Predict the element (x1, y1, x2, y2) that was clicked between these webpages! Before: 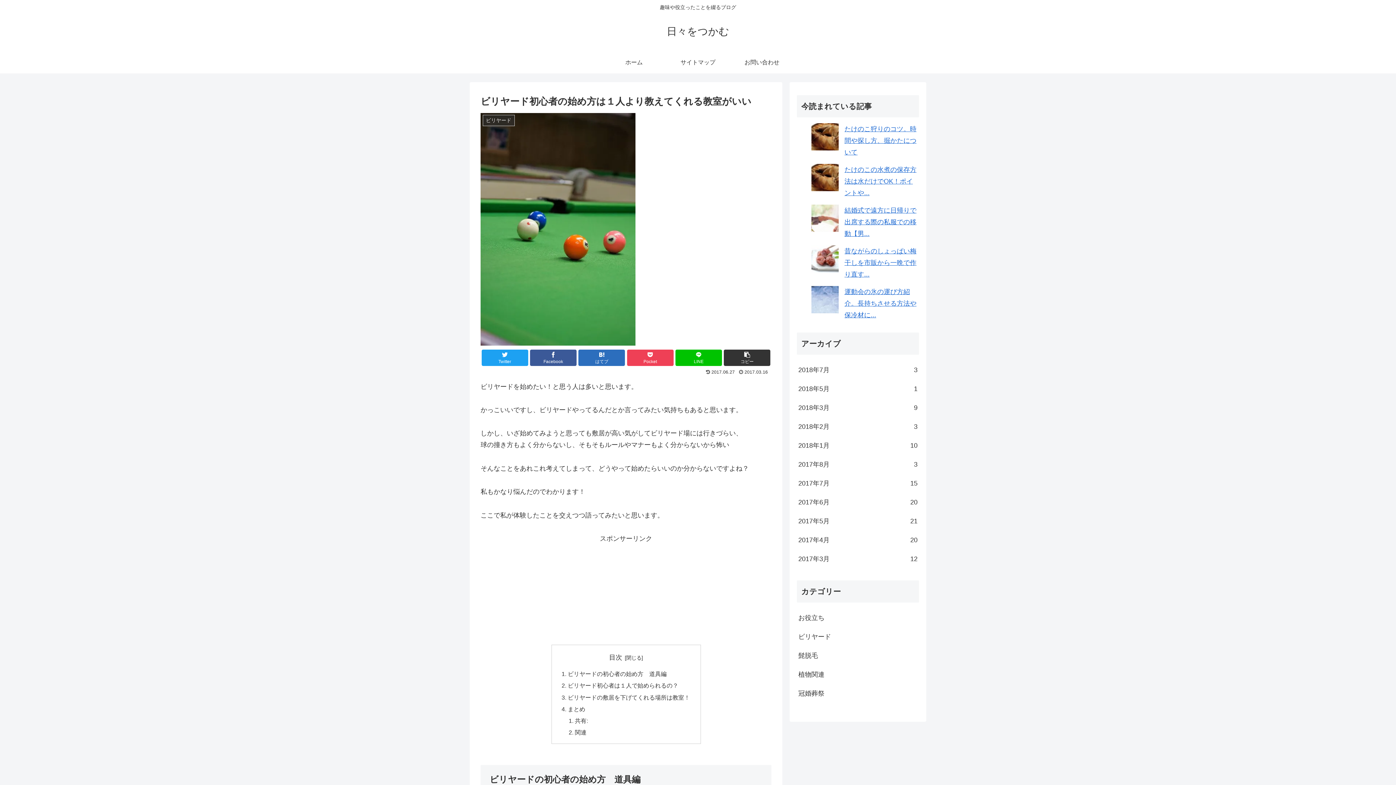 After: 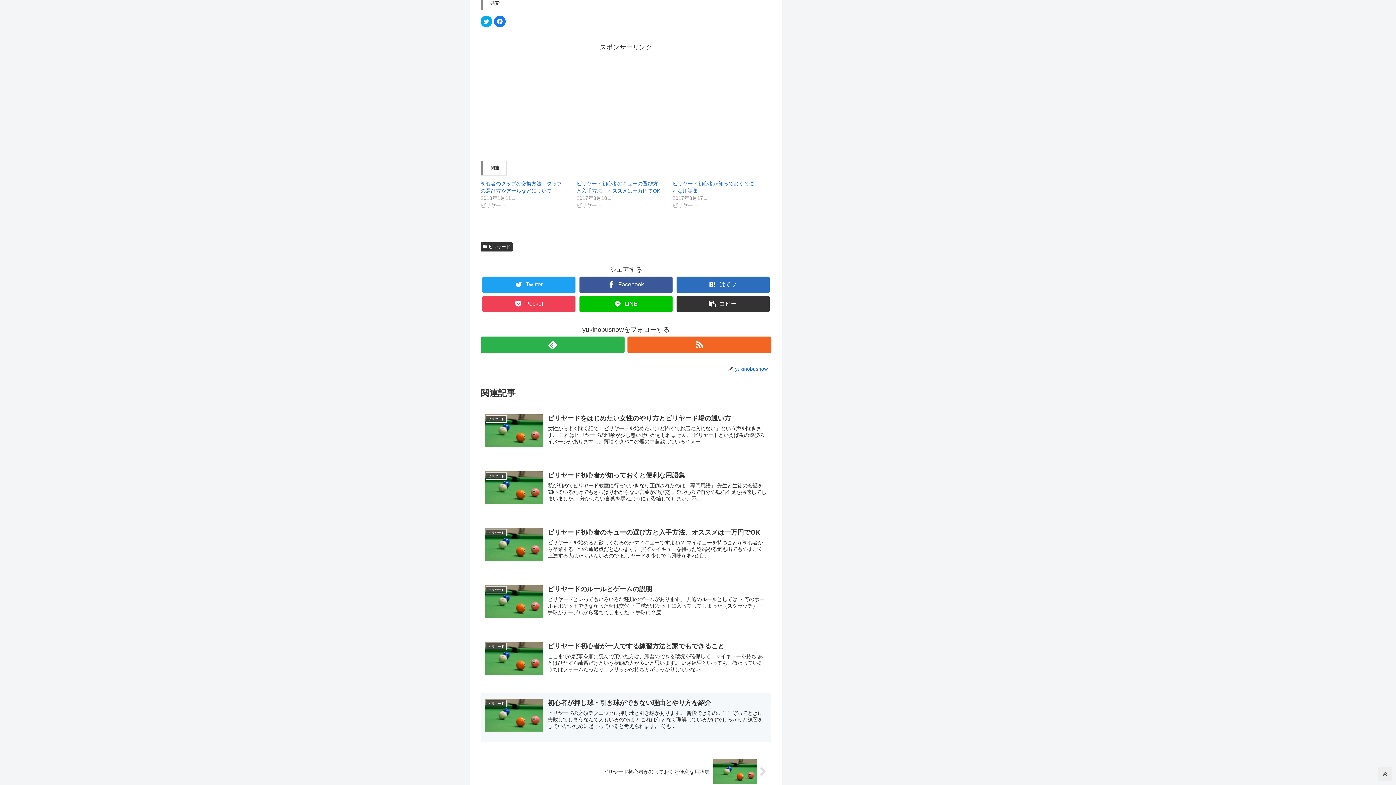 Action: label: 共有: bbox: (575, 717, 588, 724)